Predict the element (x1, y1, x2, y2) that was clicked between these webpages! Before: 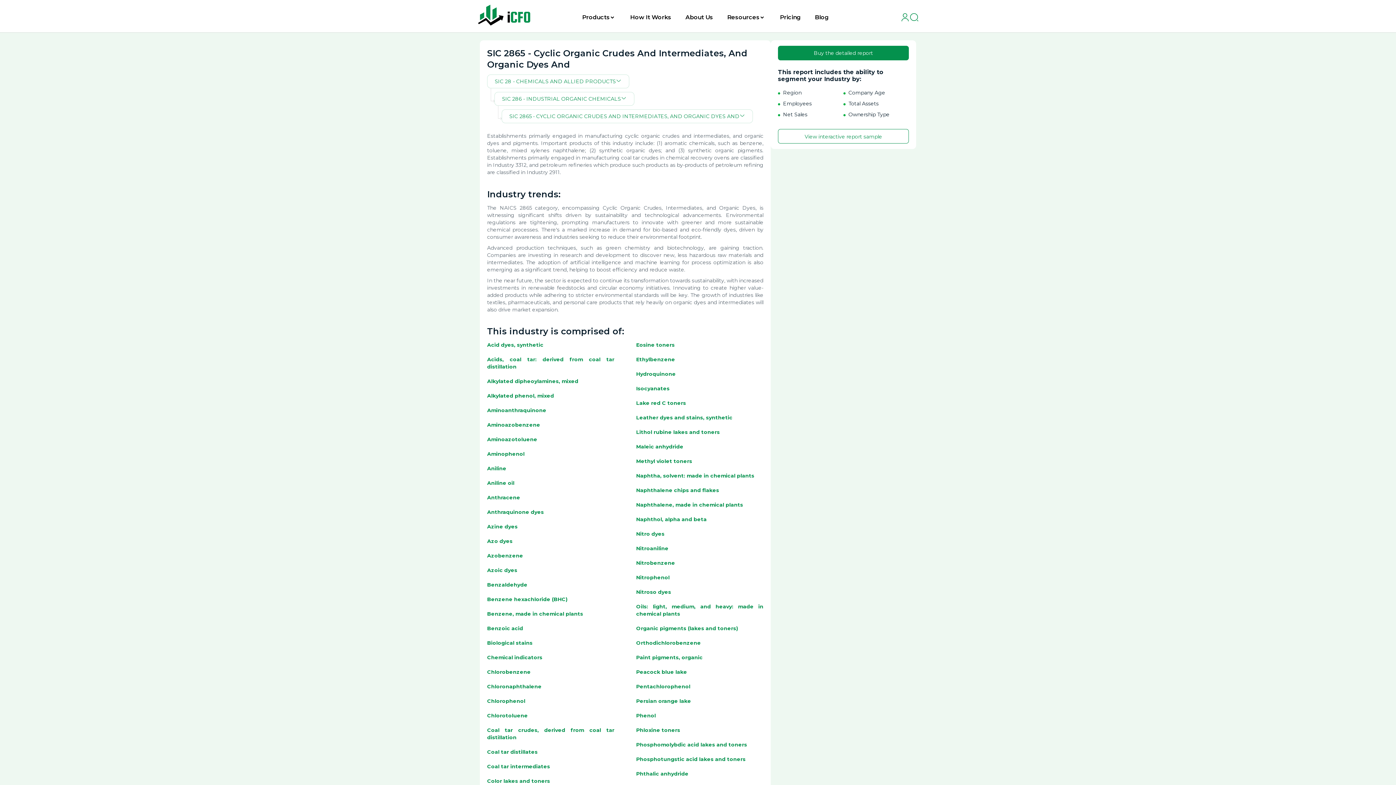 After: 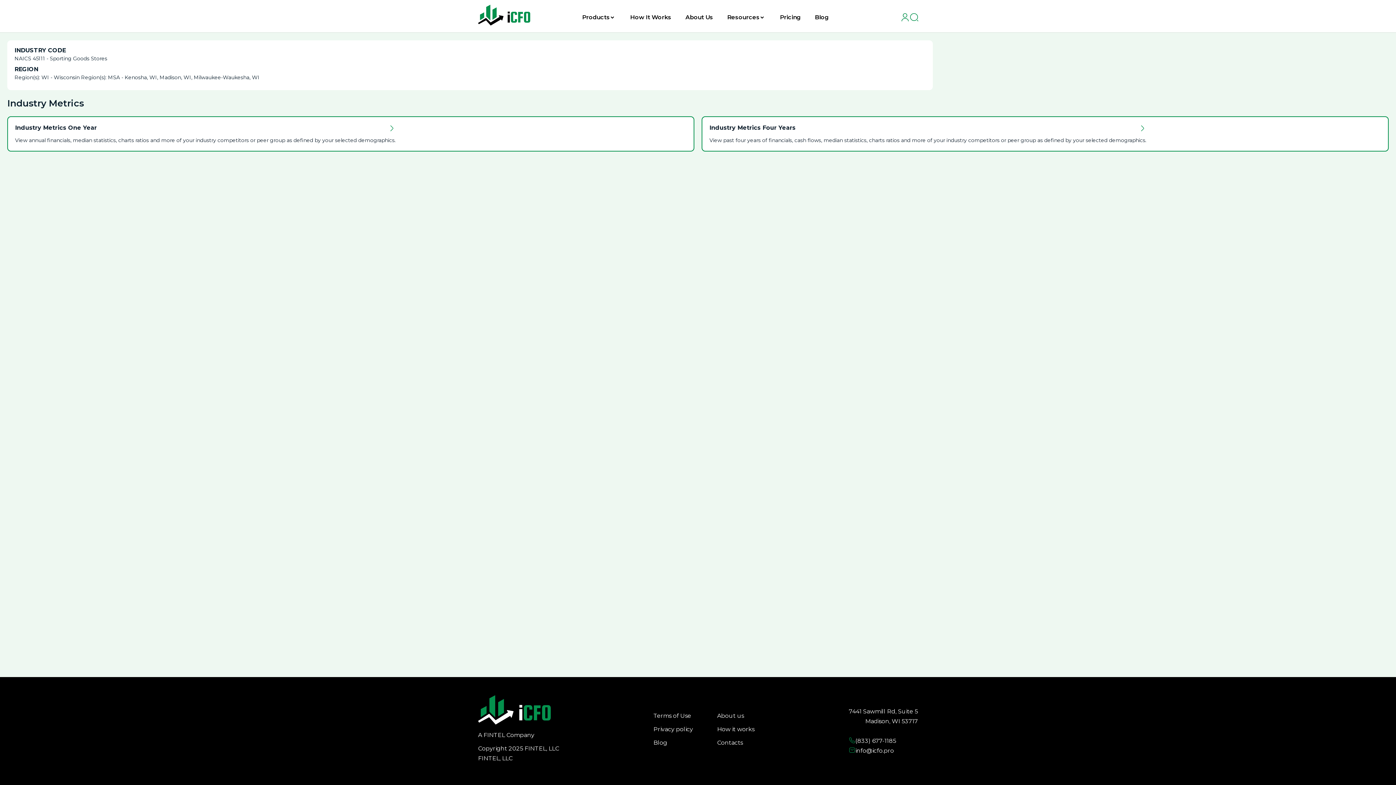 Action: bbox: (778, 129, 909, 143) label: View interactive report sample